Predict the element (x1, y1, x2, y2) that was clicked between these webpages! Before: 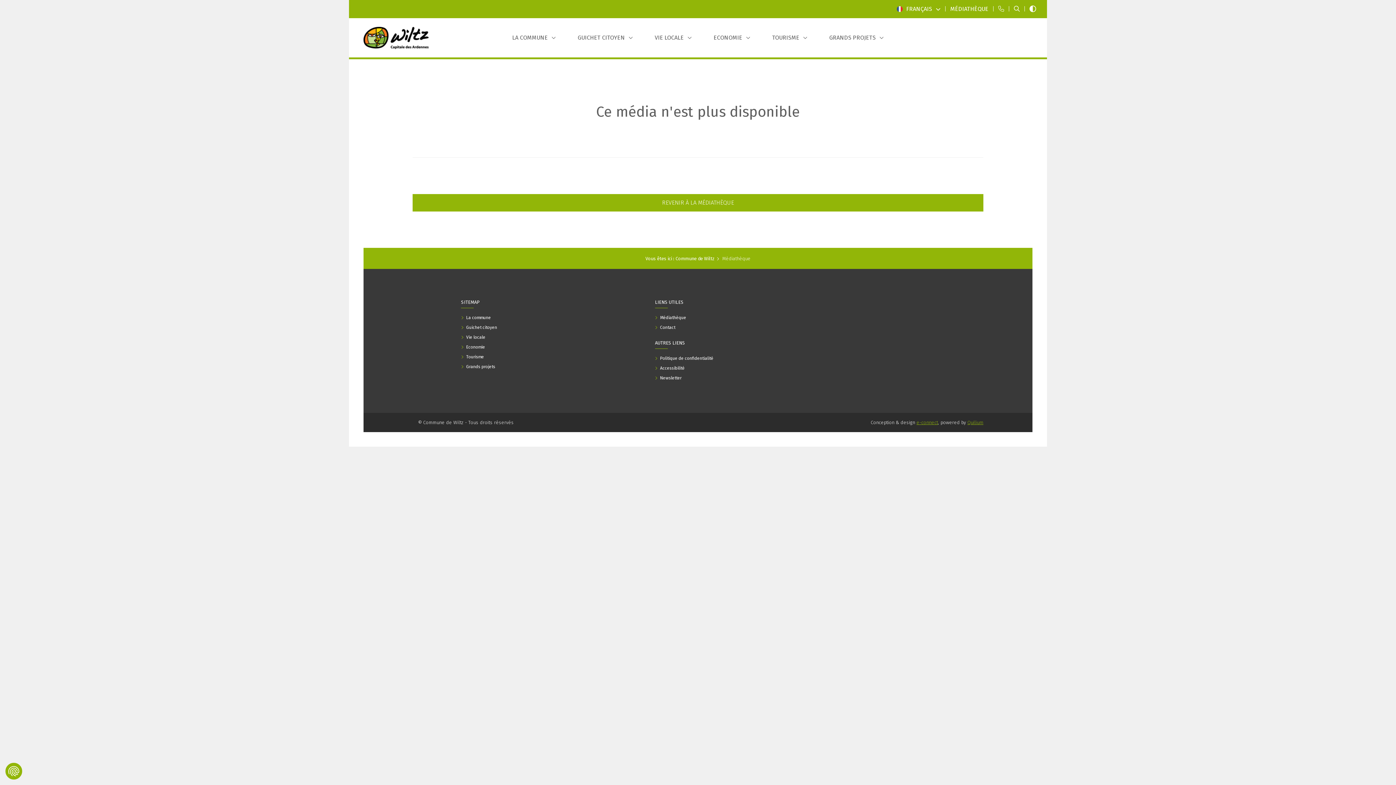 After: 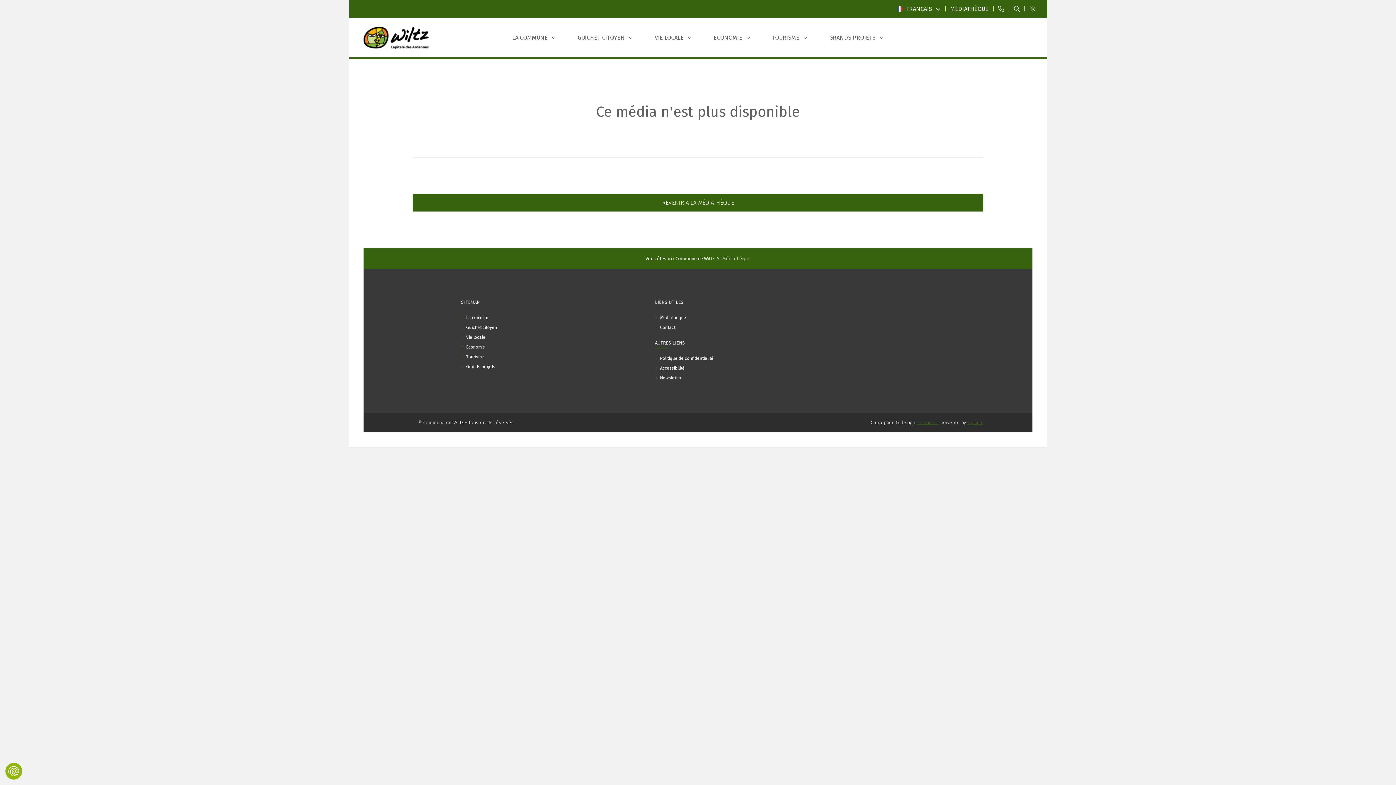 Action: bbox: (1029, 4, 1036, 13)